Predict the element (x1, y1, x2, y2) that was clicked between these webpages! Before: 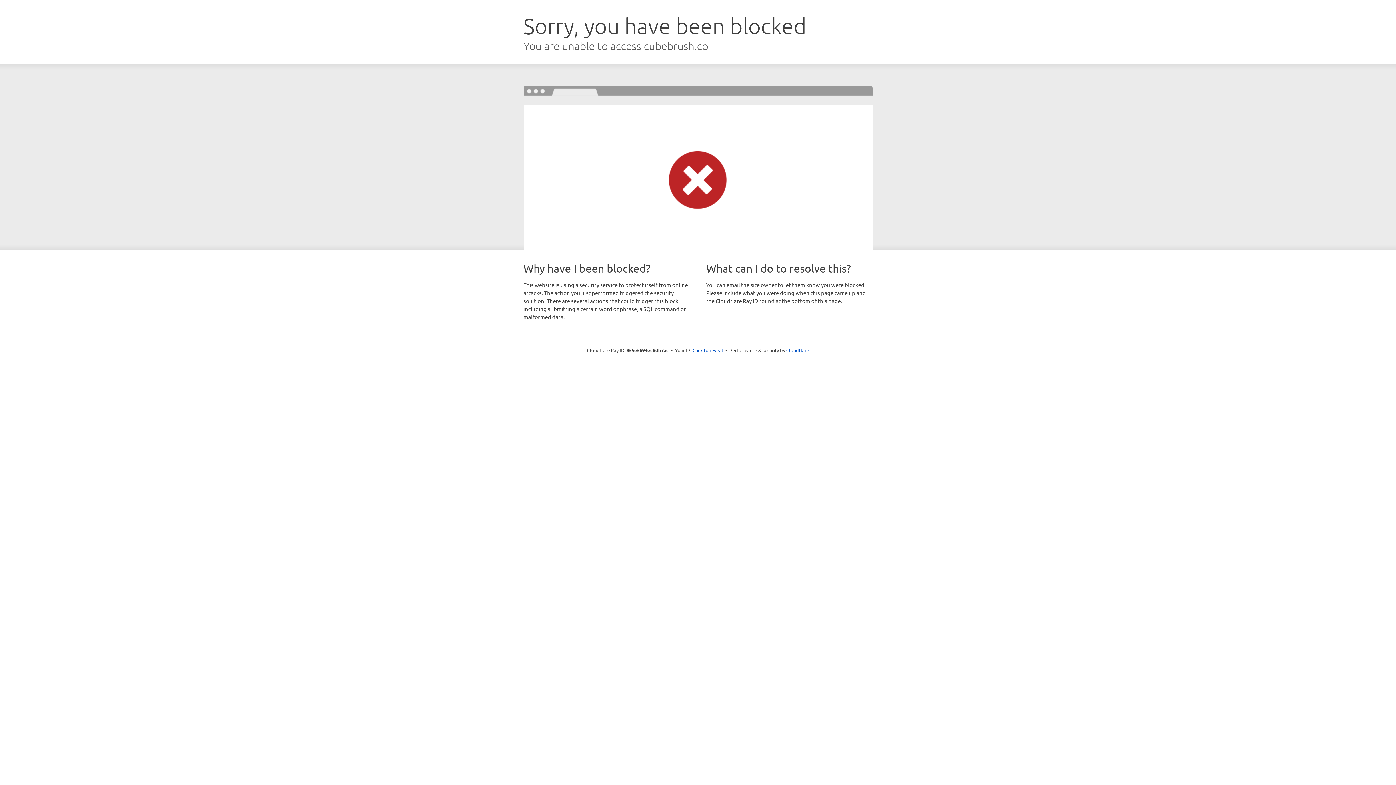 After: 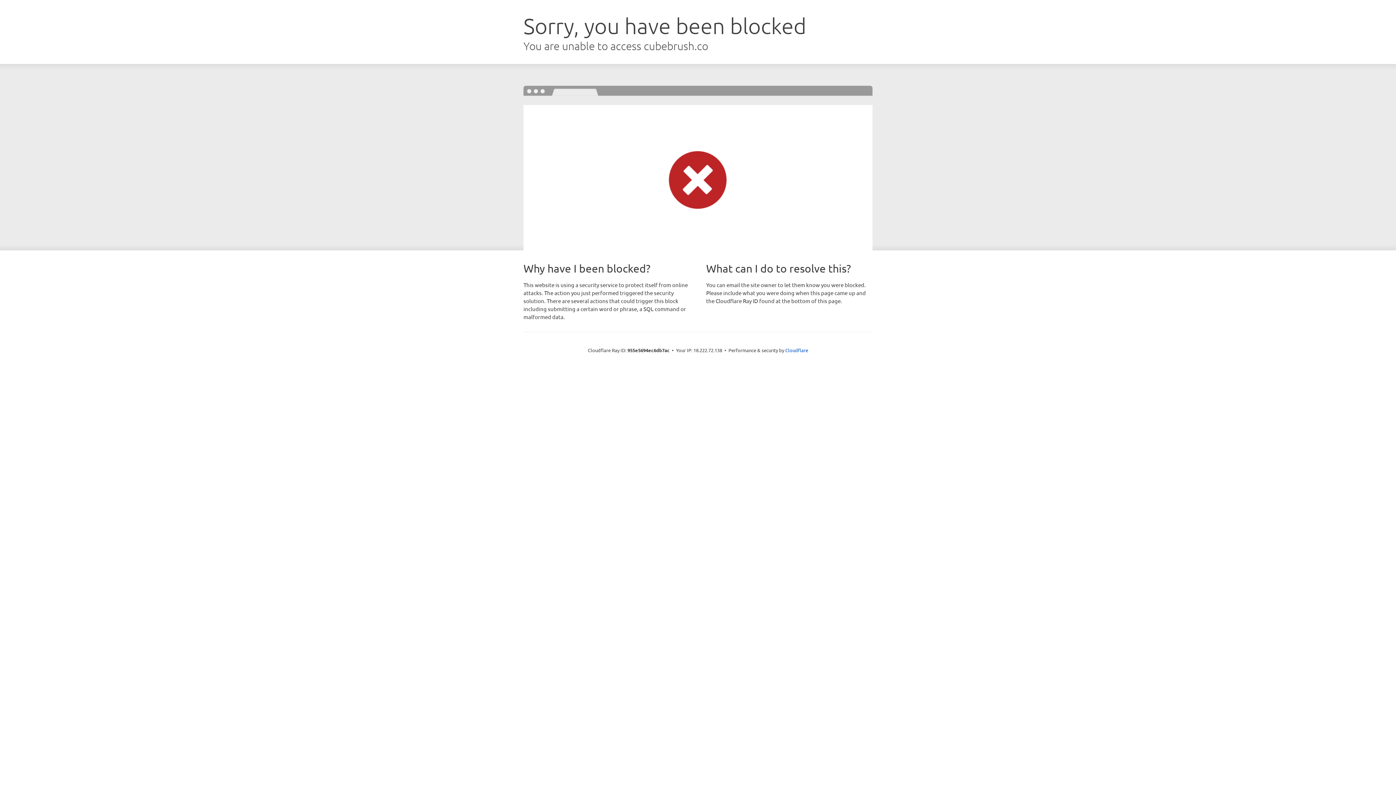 Action: label: Click to reveal bbox: (692, 346, 723, 353)